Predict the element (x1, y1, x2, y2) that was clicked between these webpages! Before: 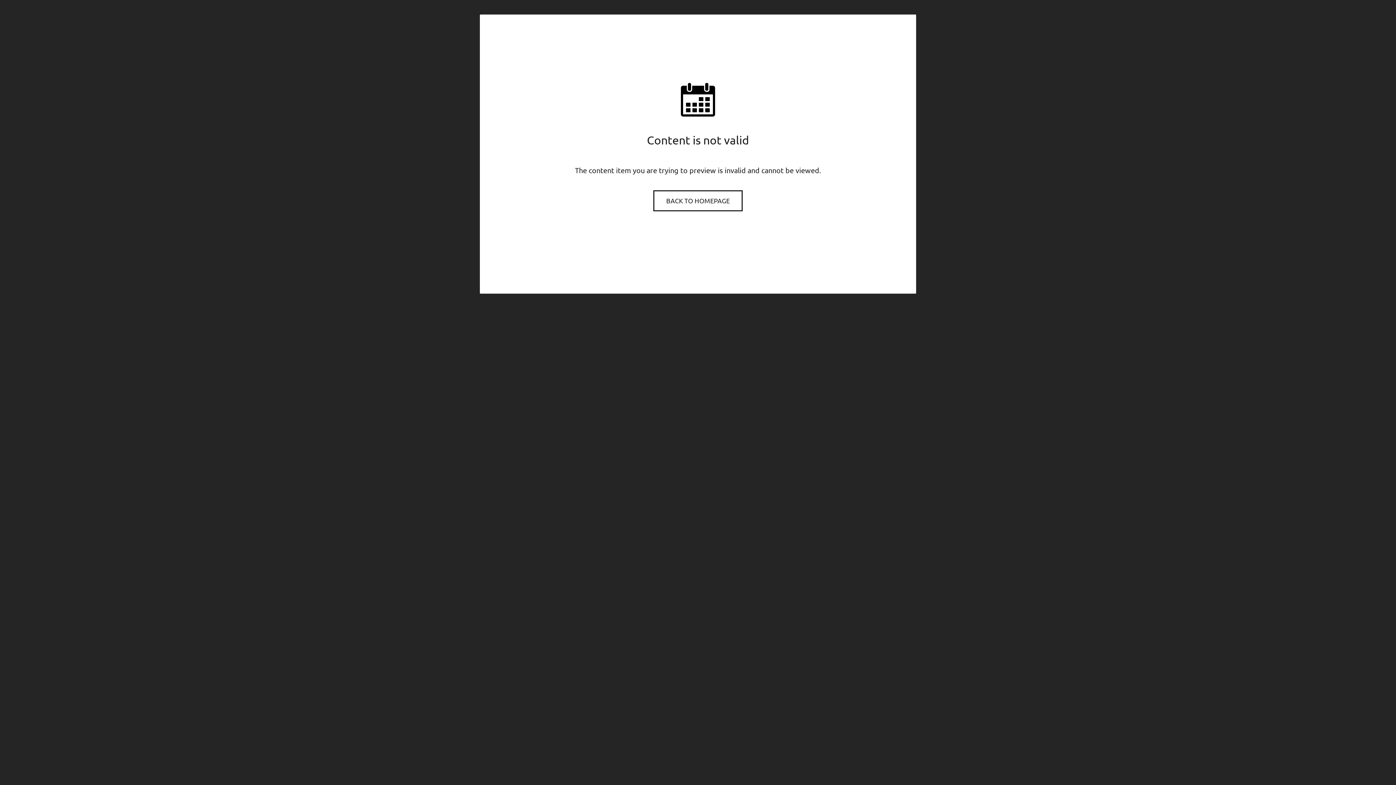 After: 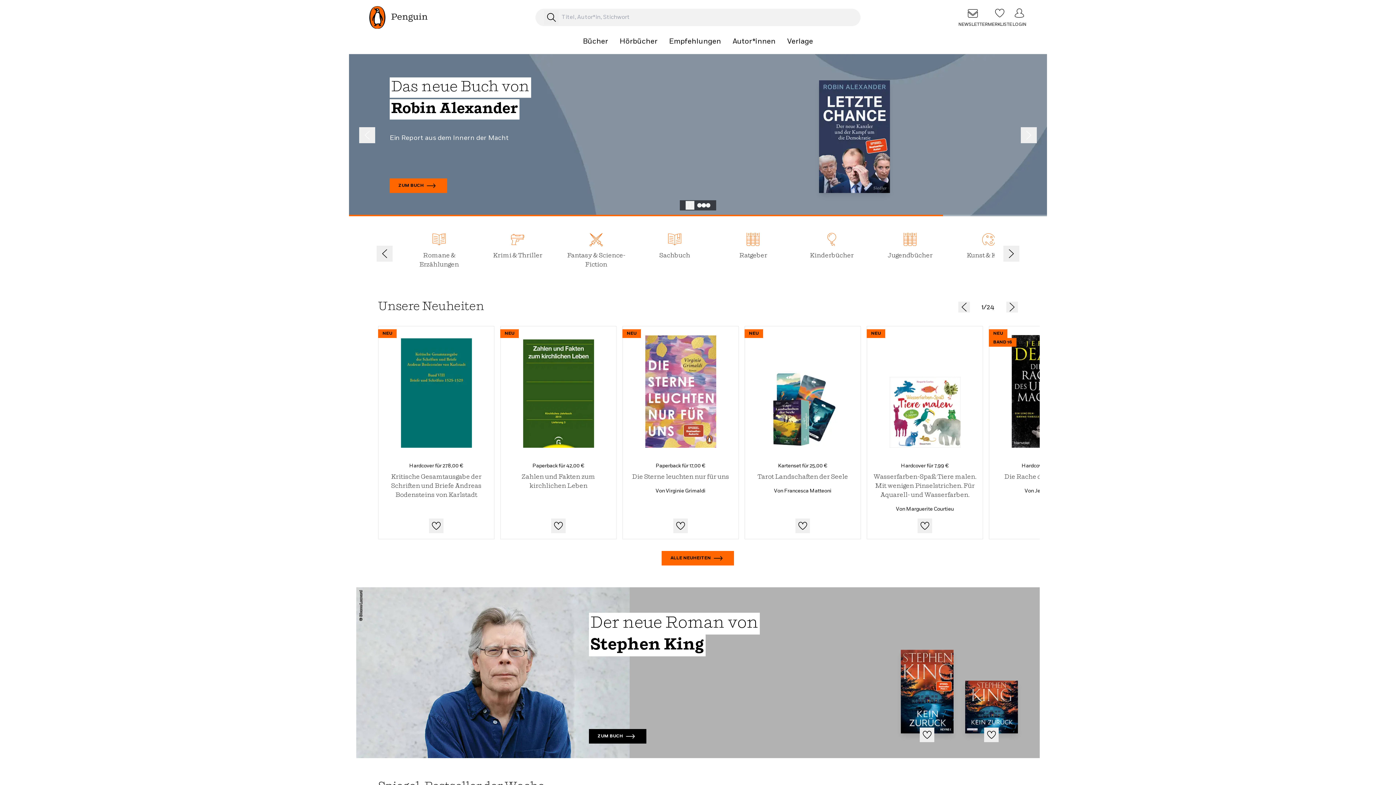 Action: bbox: (654, 191, 741, 210) label: BACK TO HOMEPAGE